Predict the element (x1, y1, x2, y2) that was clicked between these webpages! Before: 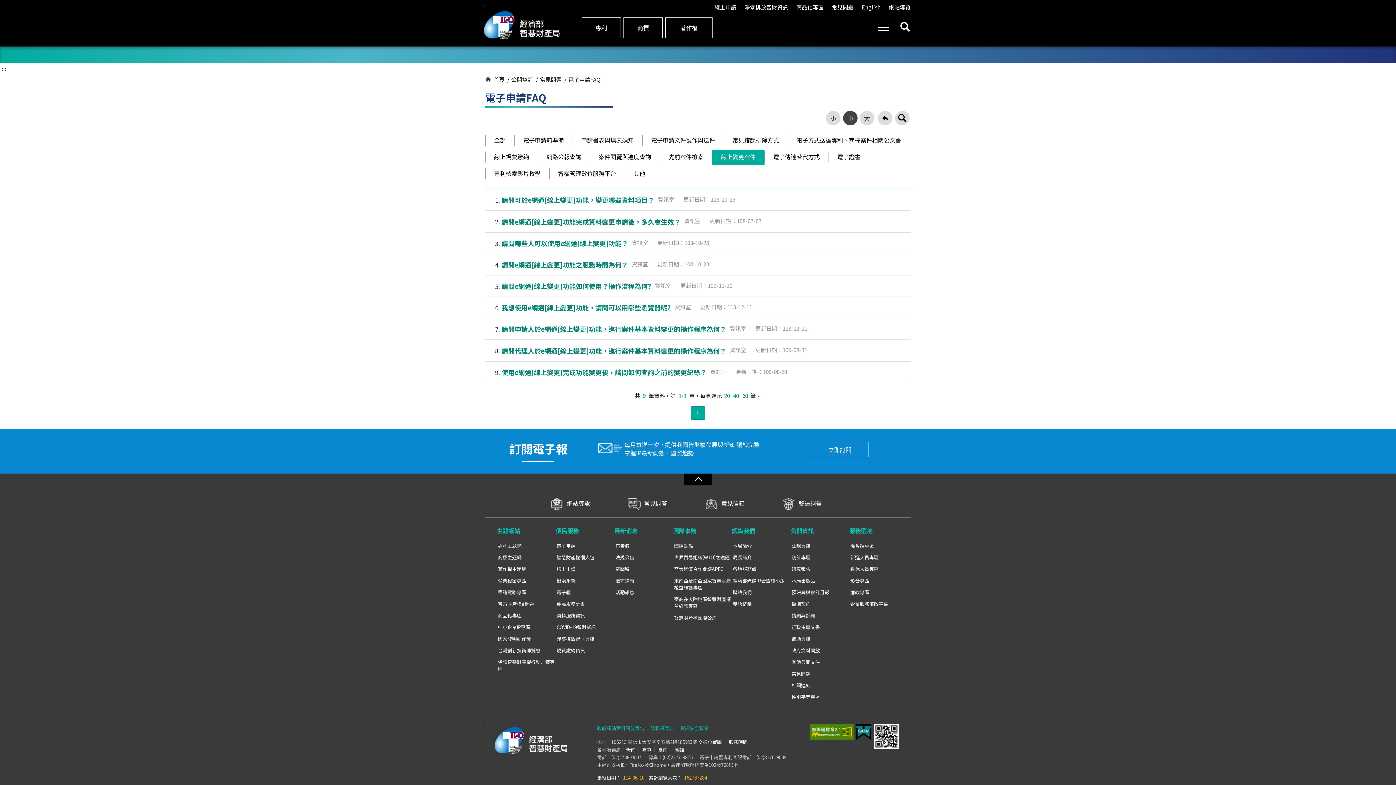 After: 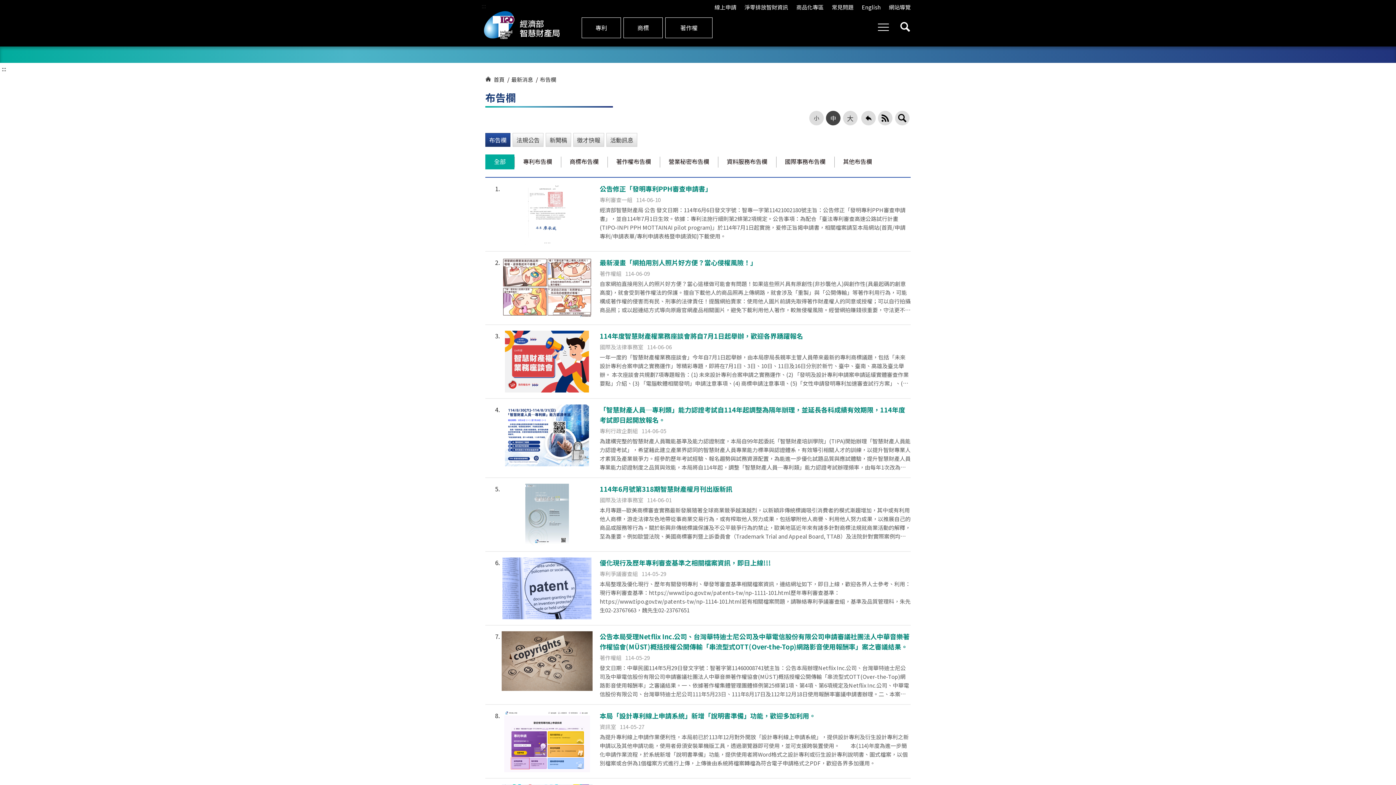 Action: bbox: (614, 540, 673, 551) label: 布告欄